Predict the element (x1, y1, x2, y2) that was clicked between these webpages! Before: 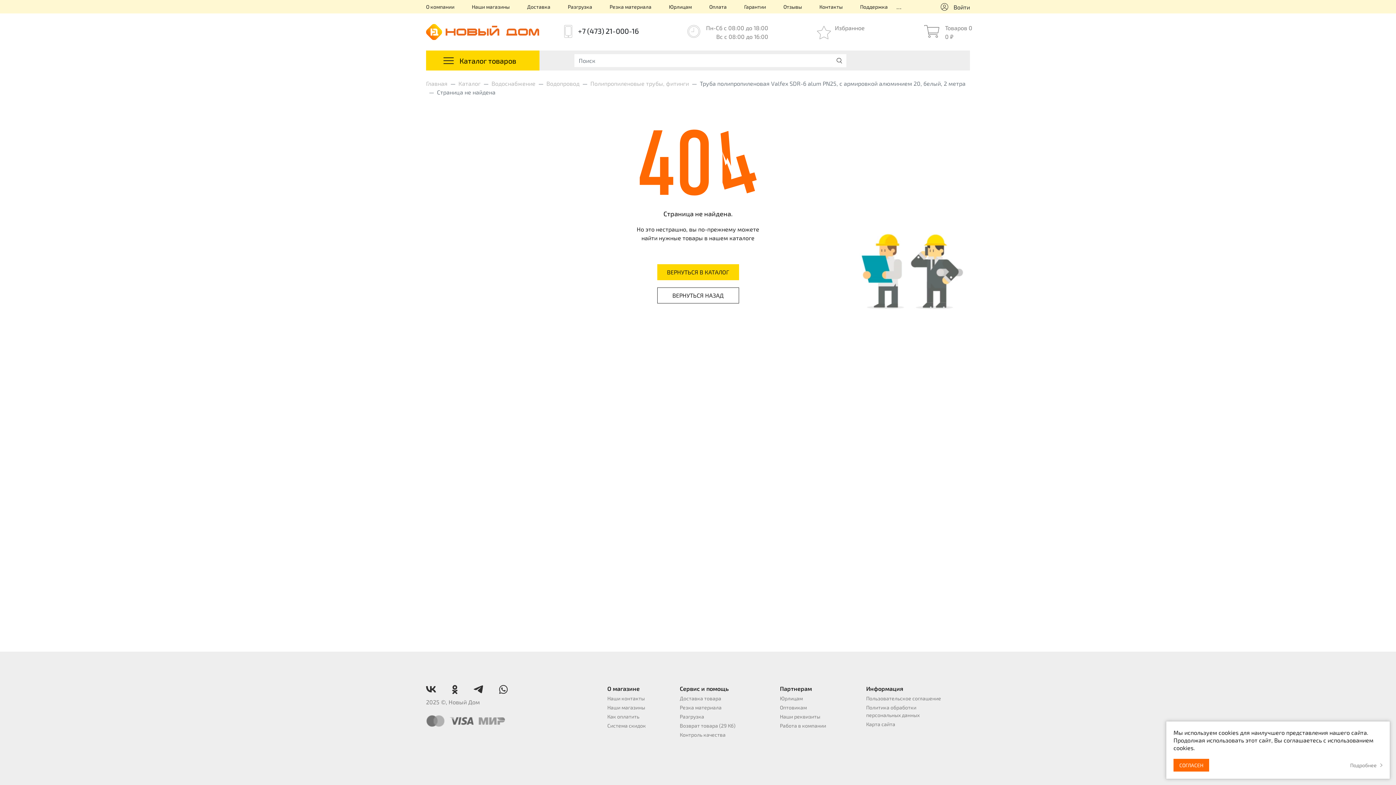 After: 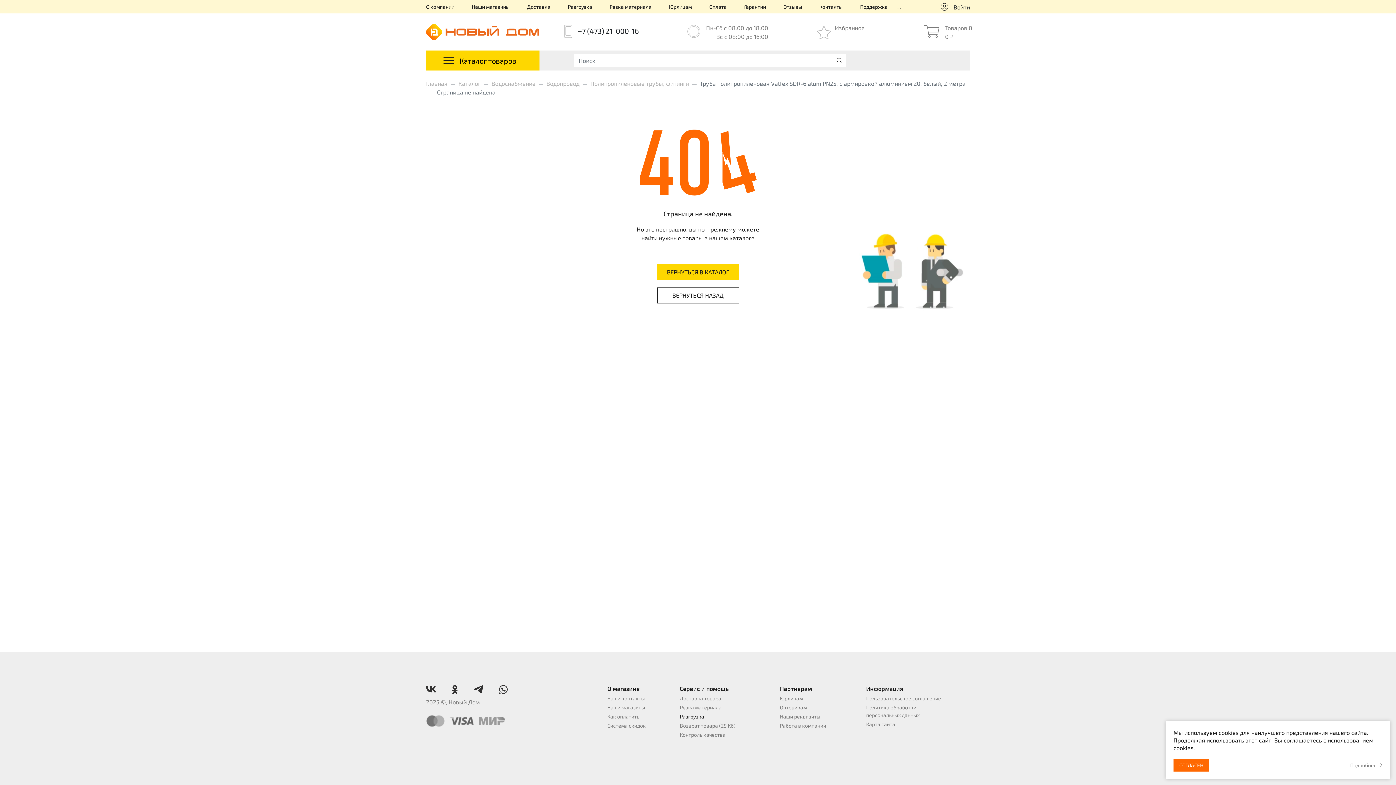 Action: label: Разгрузка bbox: (680, 713, 764, 720)